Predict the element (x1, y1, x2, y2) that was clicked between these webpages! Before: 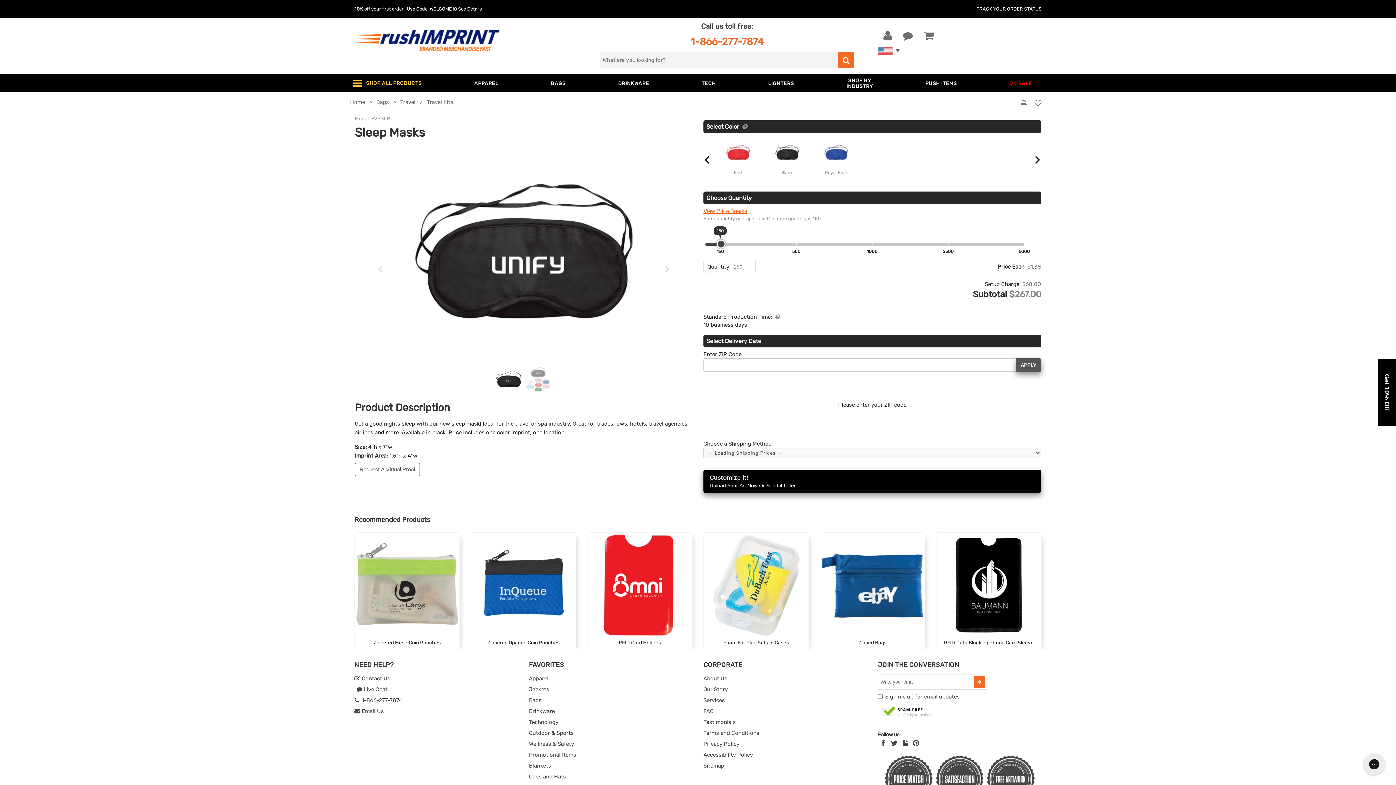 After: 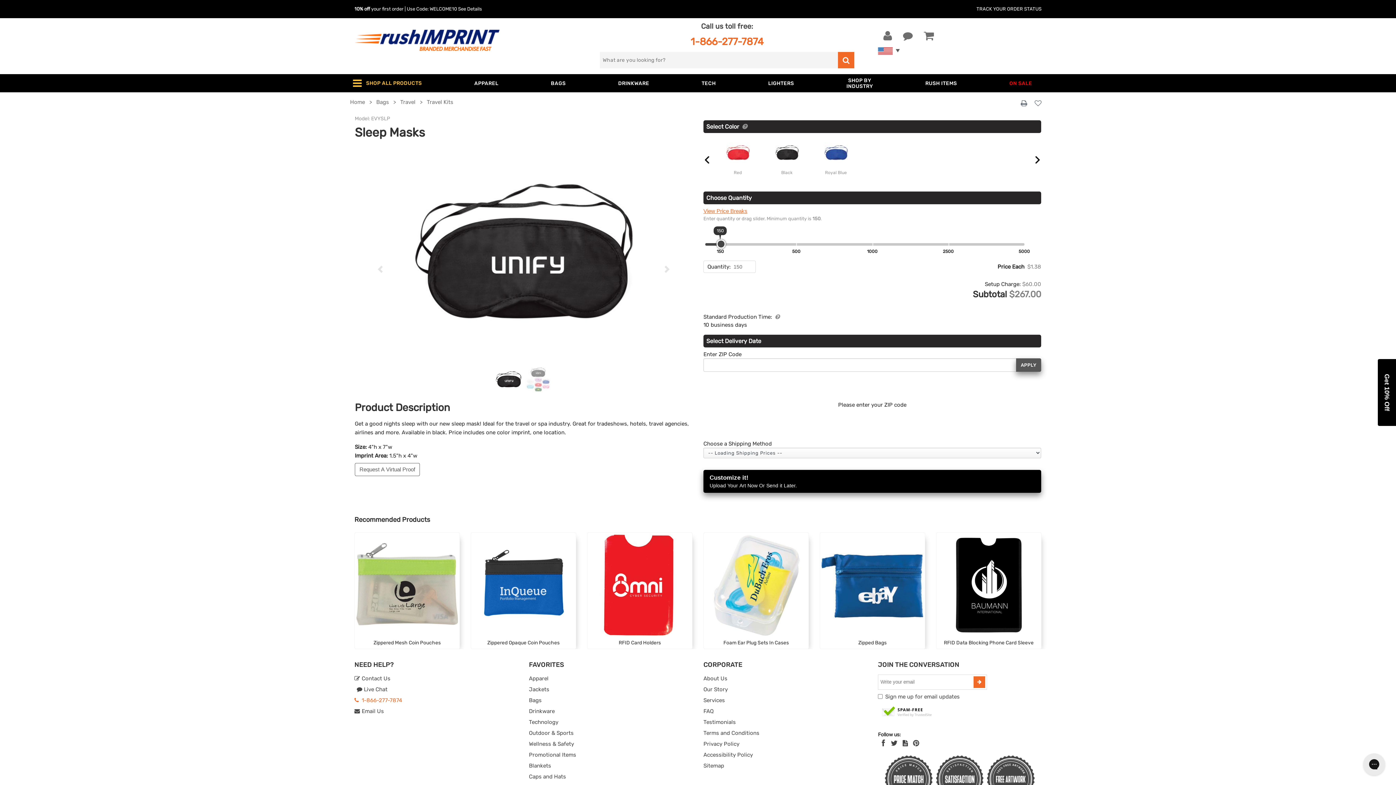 Action: label:  1-866-277-7874 bbox: (354, 697, 402, 703)